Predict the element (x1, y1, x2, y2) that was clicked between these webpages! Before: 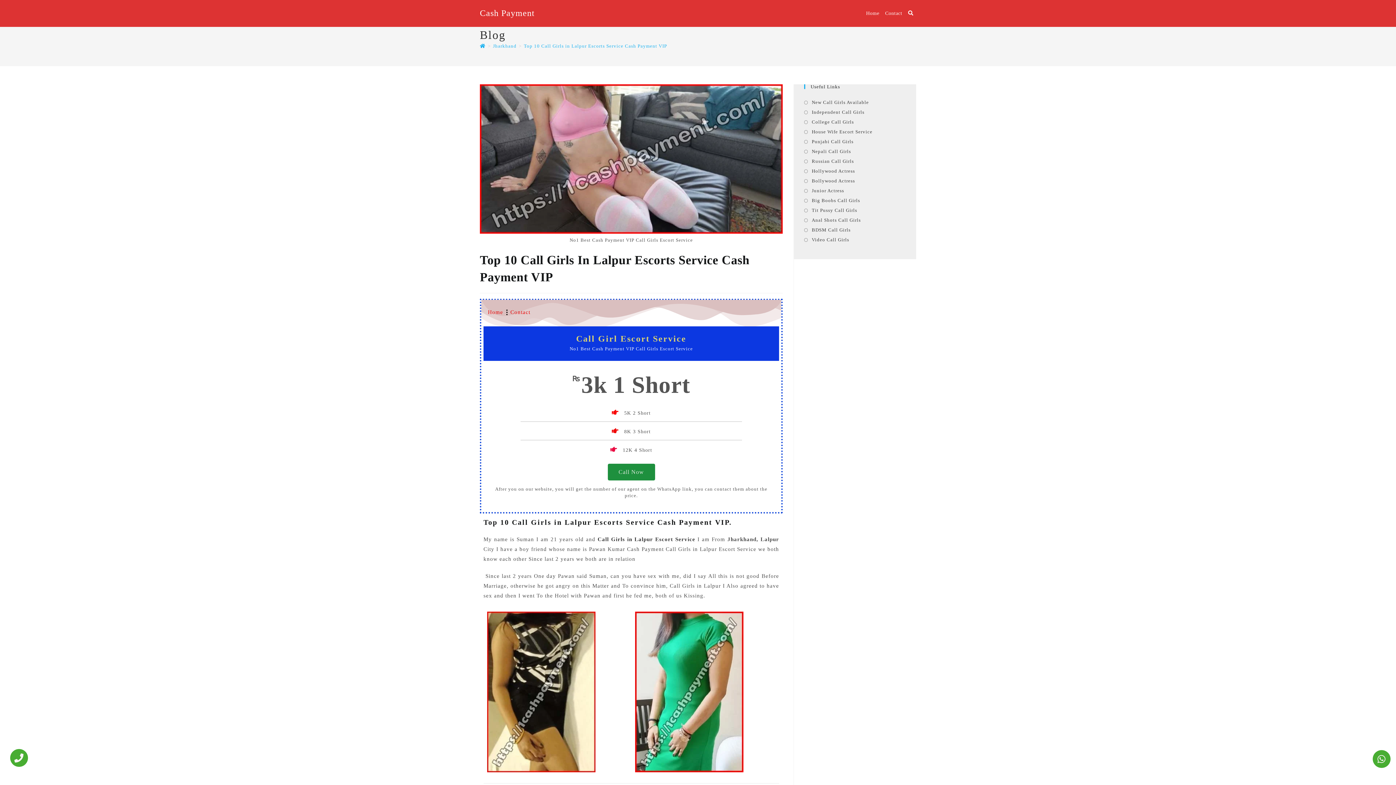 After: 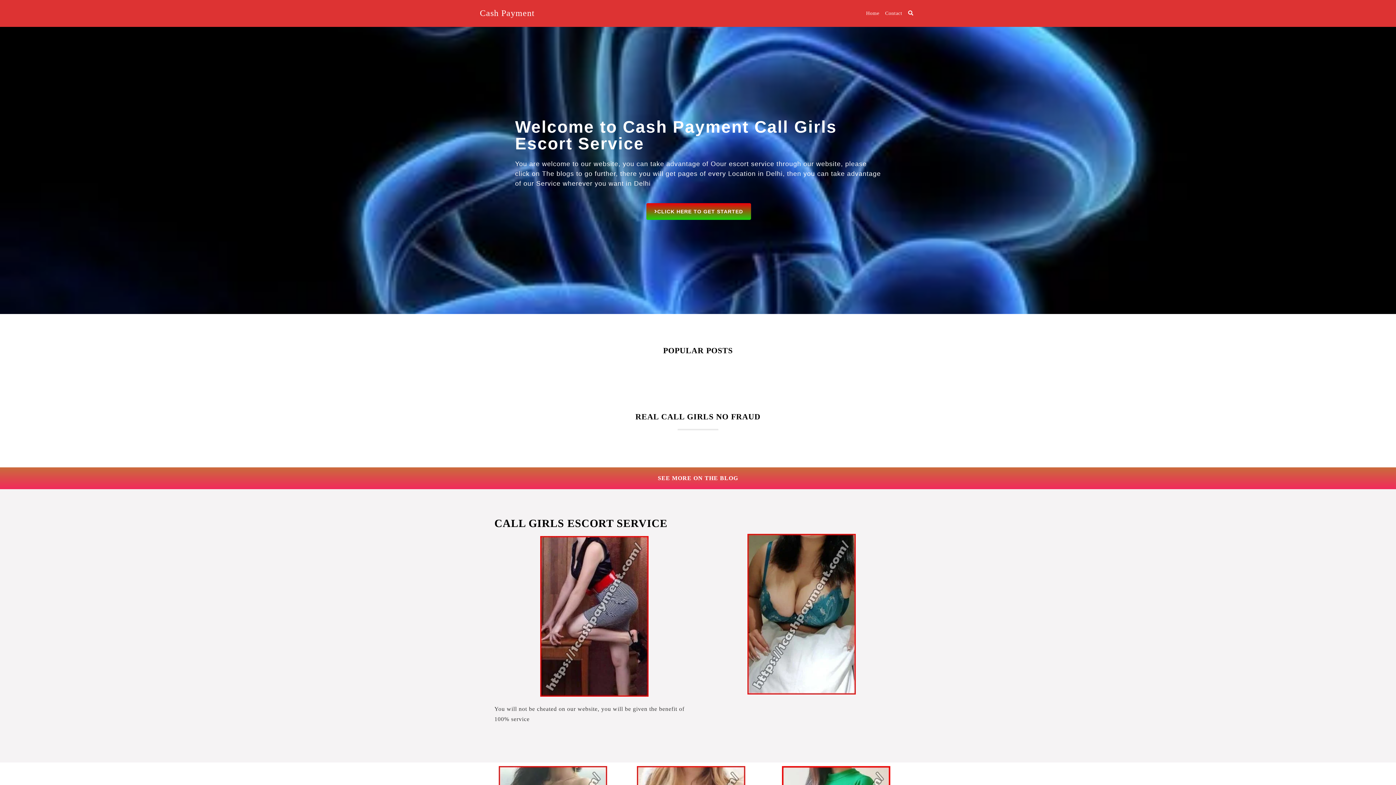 Action: bbox: (863, 0, 882, 26) label: Home